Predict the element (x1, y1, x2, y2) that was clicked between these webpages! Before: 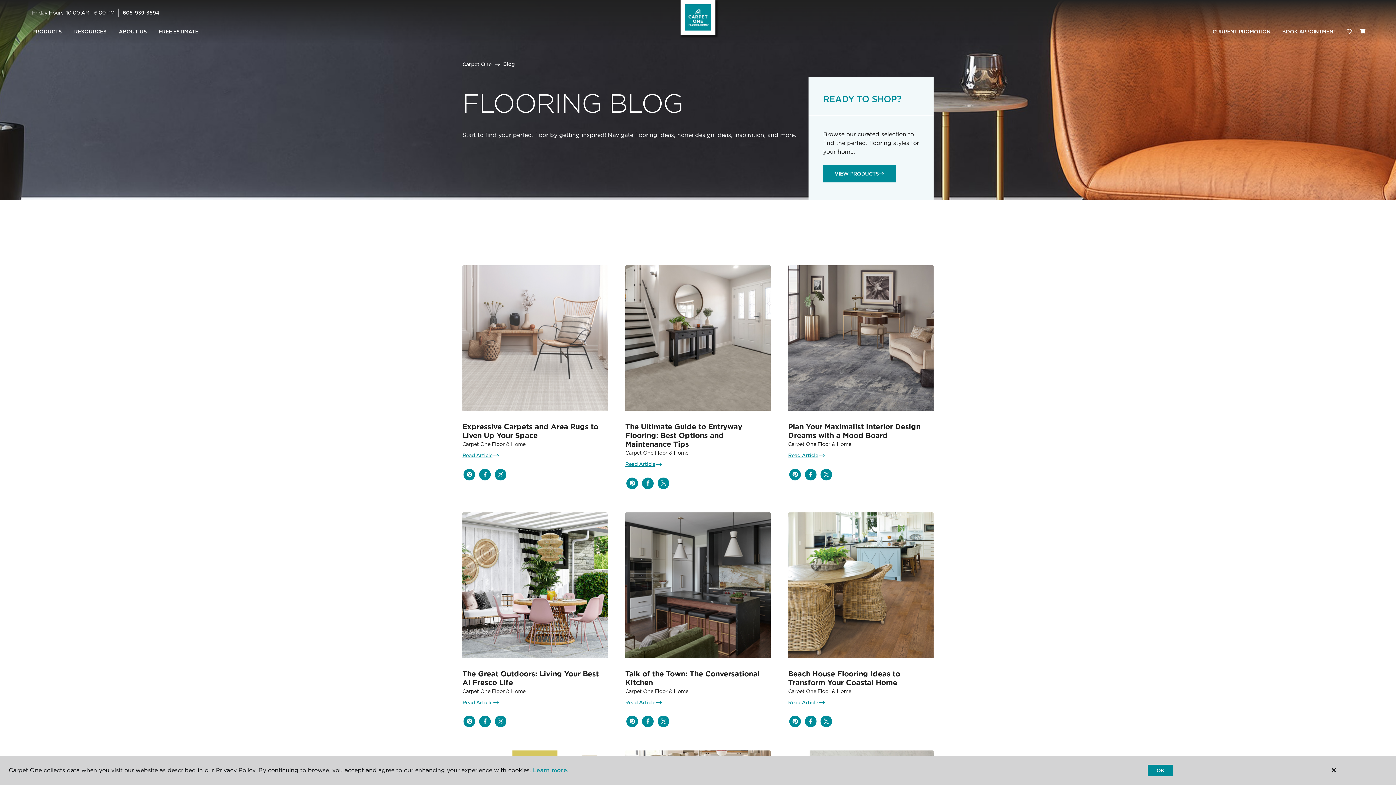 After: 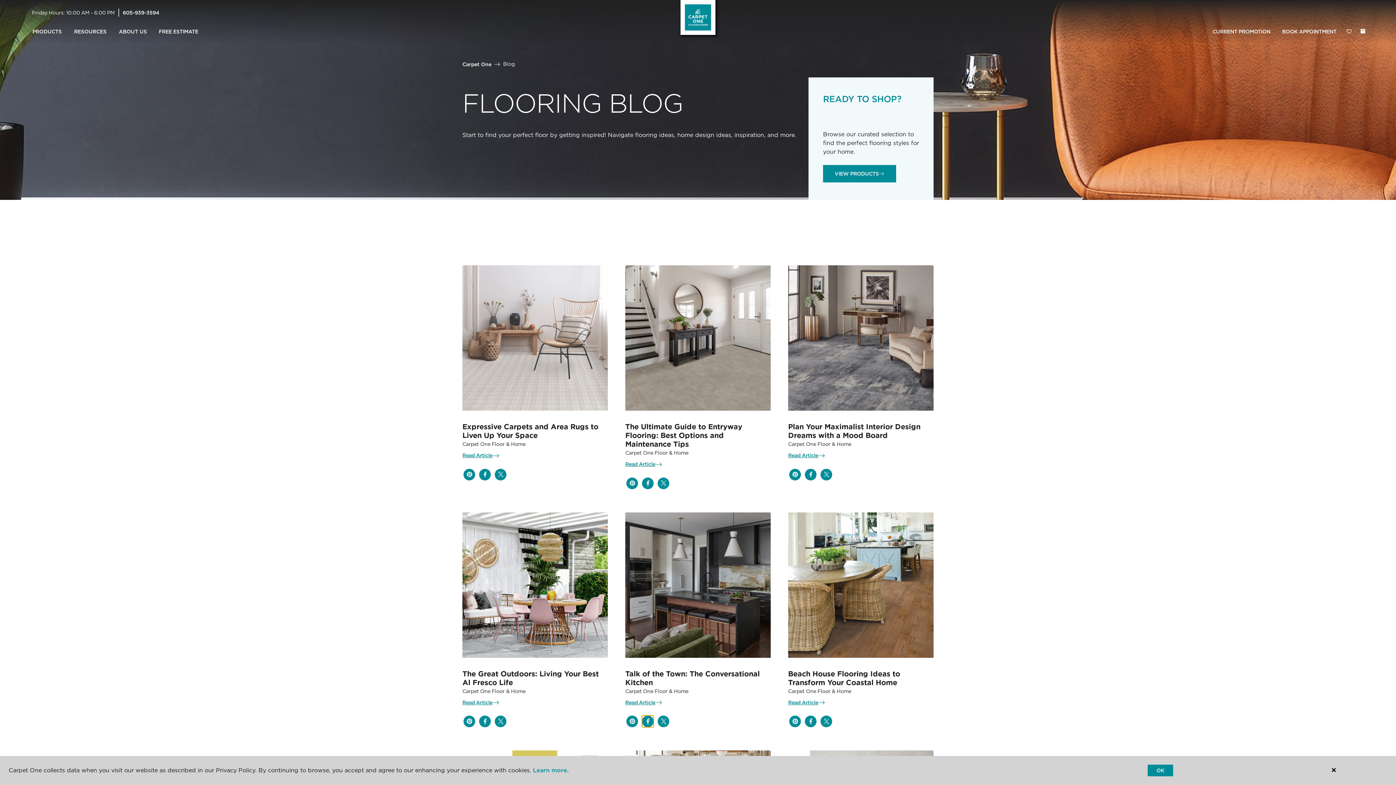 Action: bbox: (642, 716, 653, 727)